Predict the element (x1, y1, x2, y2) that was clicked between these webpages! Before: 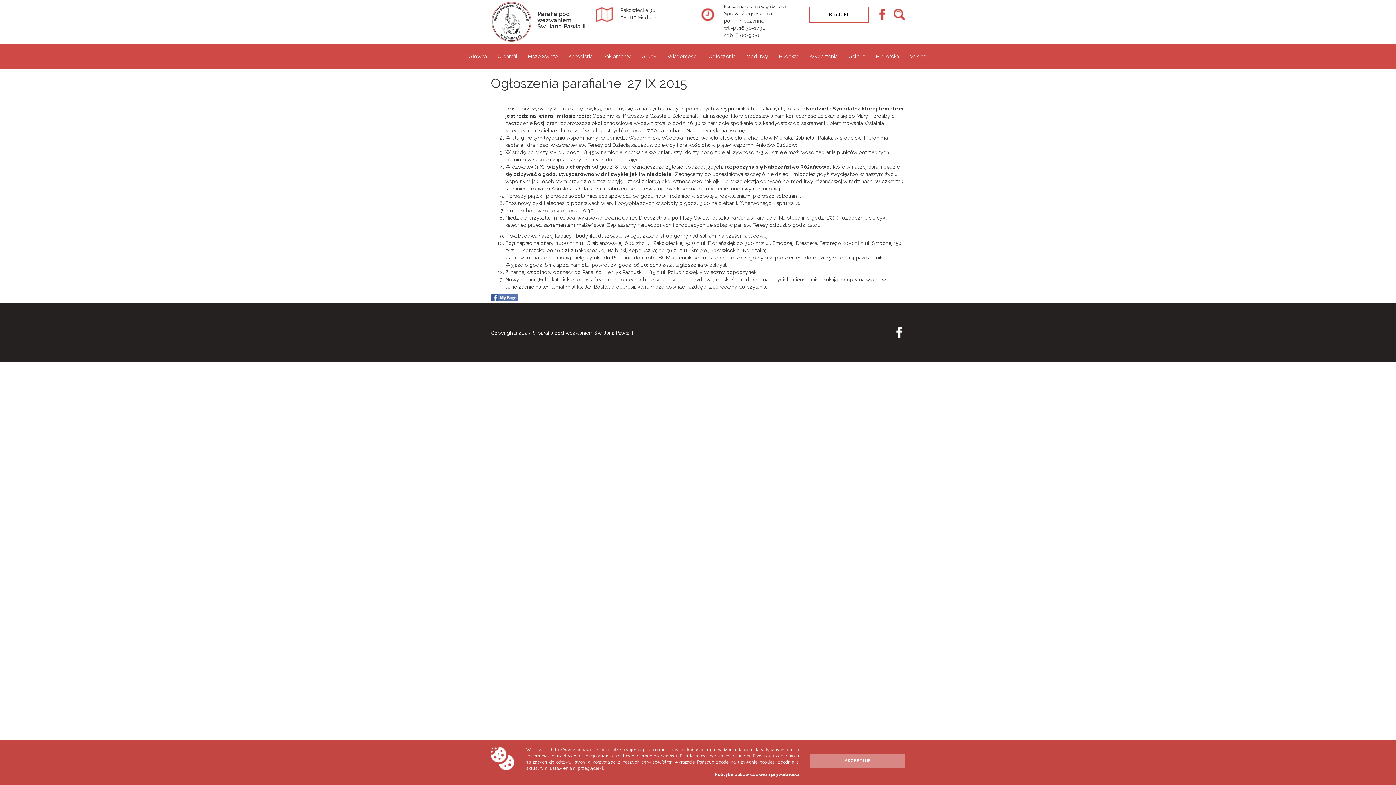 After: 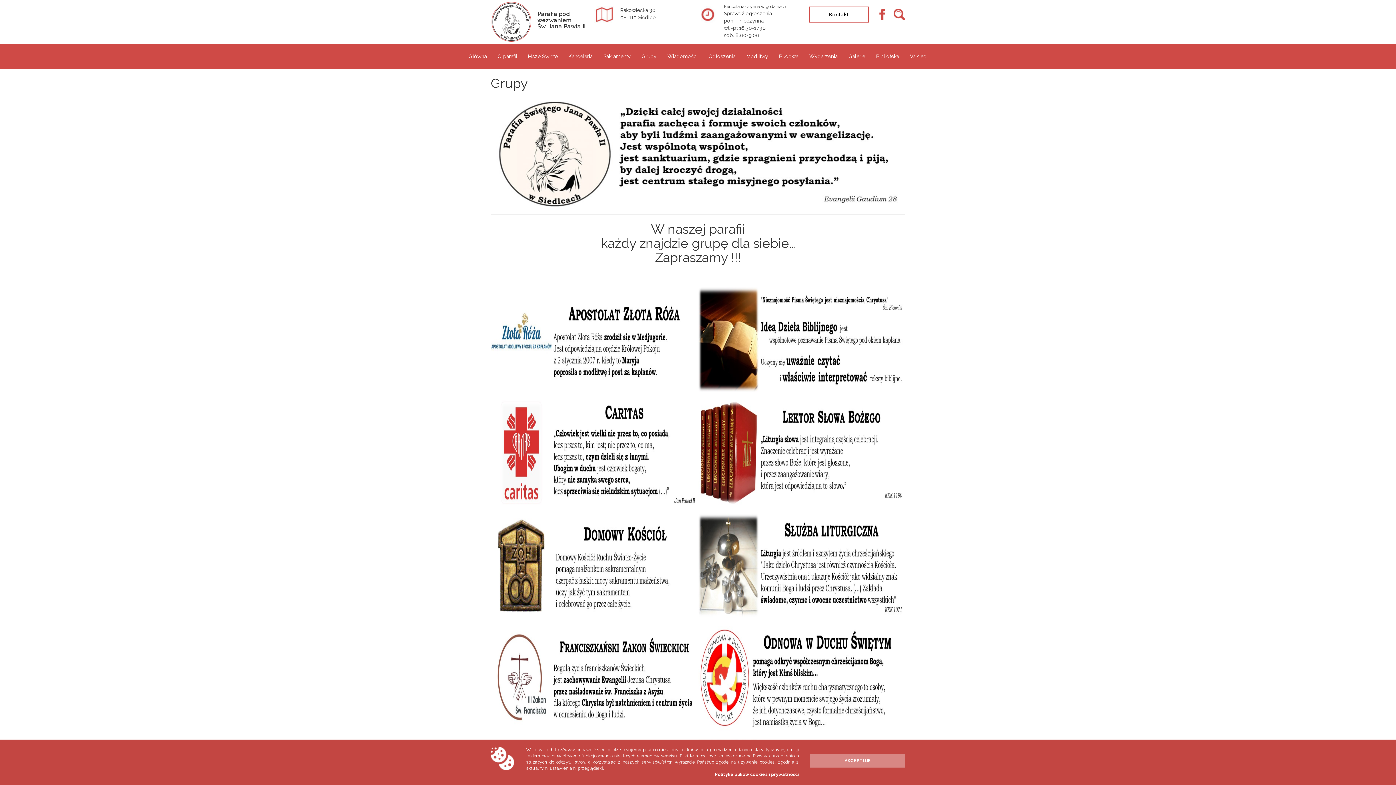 Action: bbox: (636, 43, 662, 69) label: Grupy